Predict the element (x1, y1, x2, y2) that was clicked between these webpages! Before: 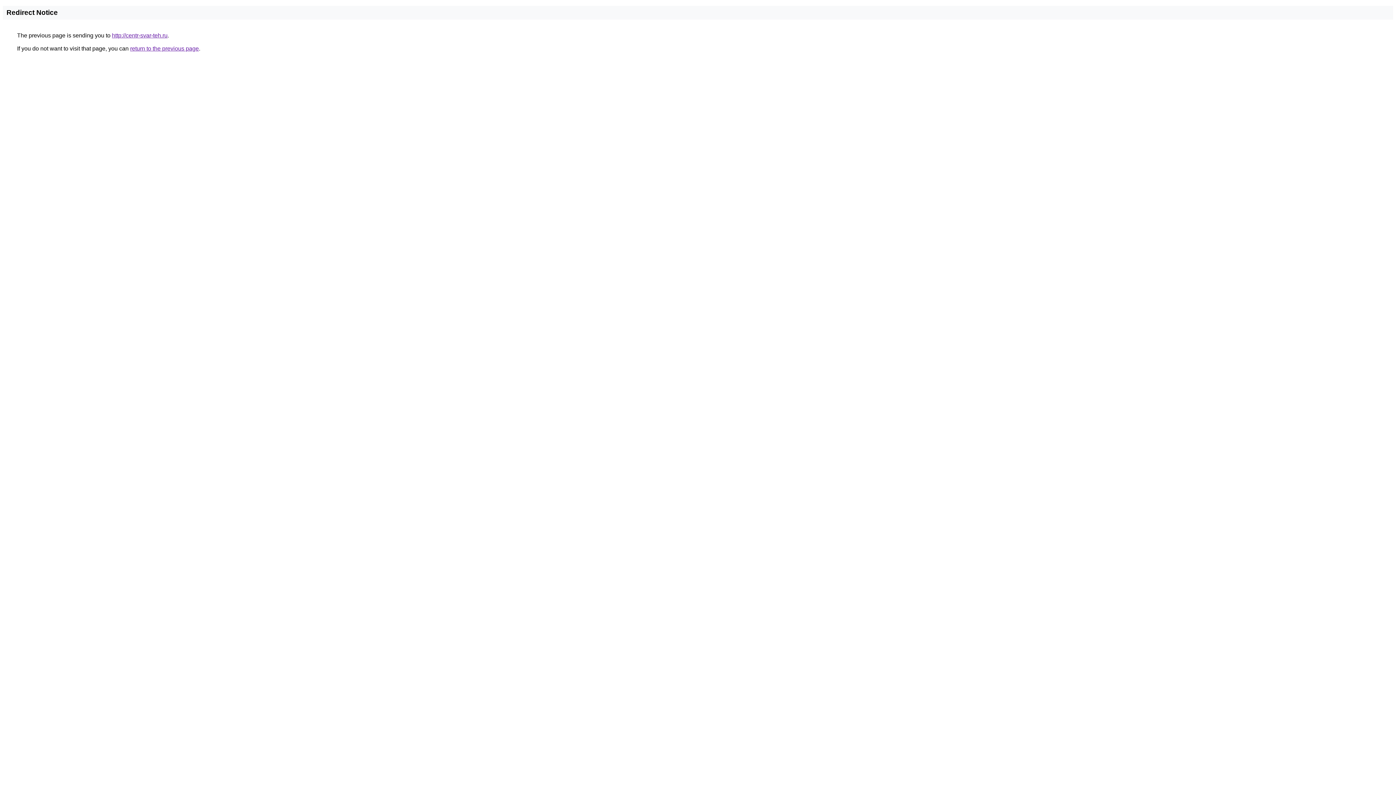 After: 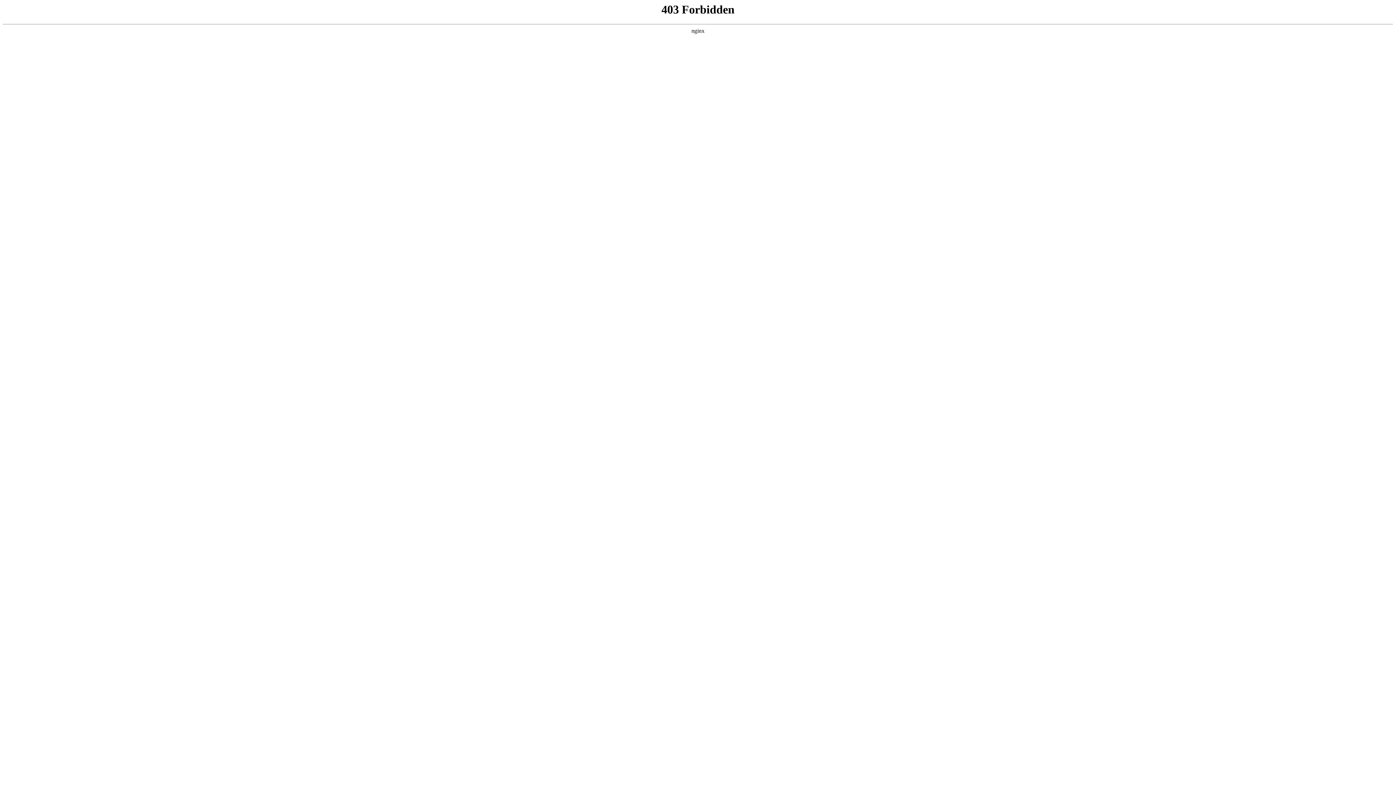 Action: bbox: (112, 32, 167, 38) label: http://centr-svar-teh.ru